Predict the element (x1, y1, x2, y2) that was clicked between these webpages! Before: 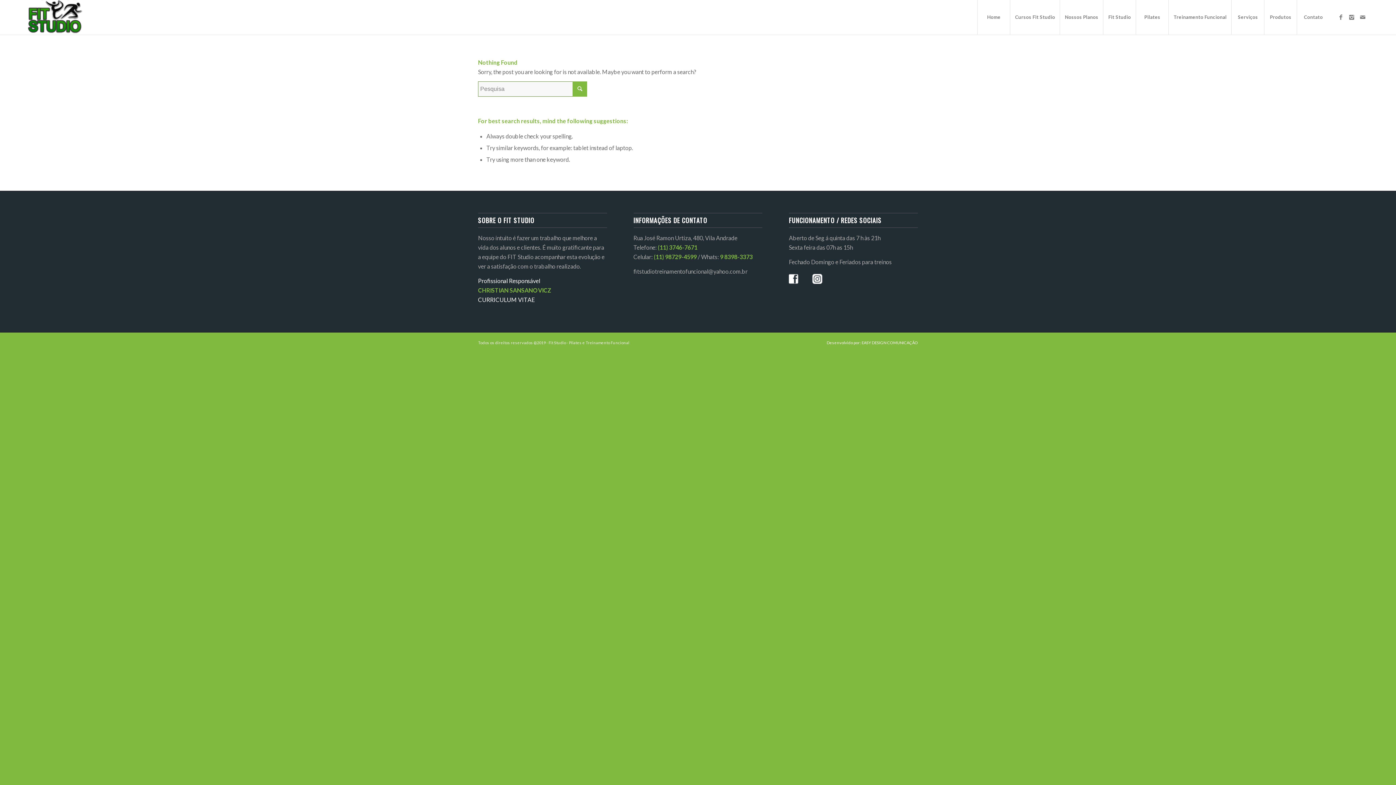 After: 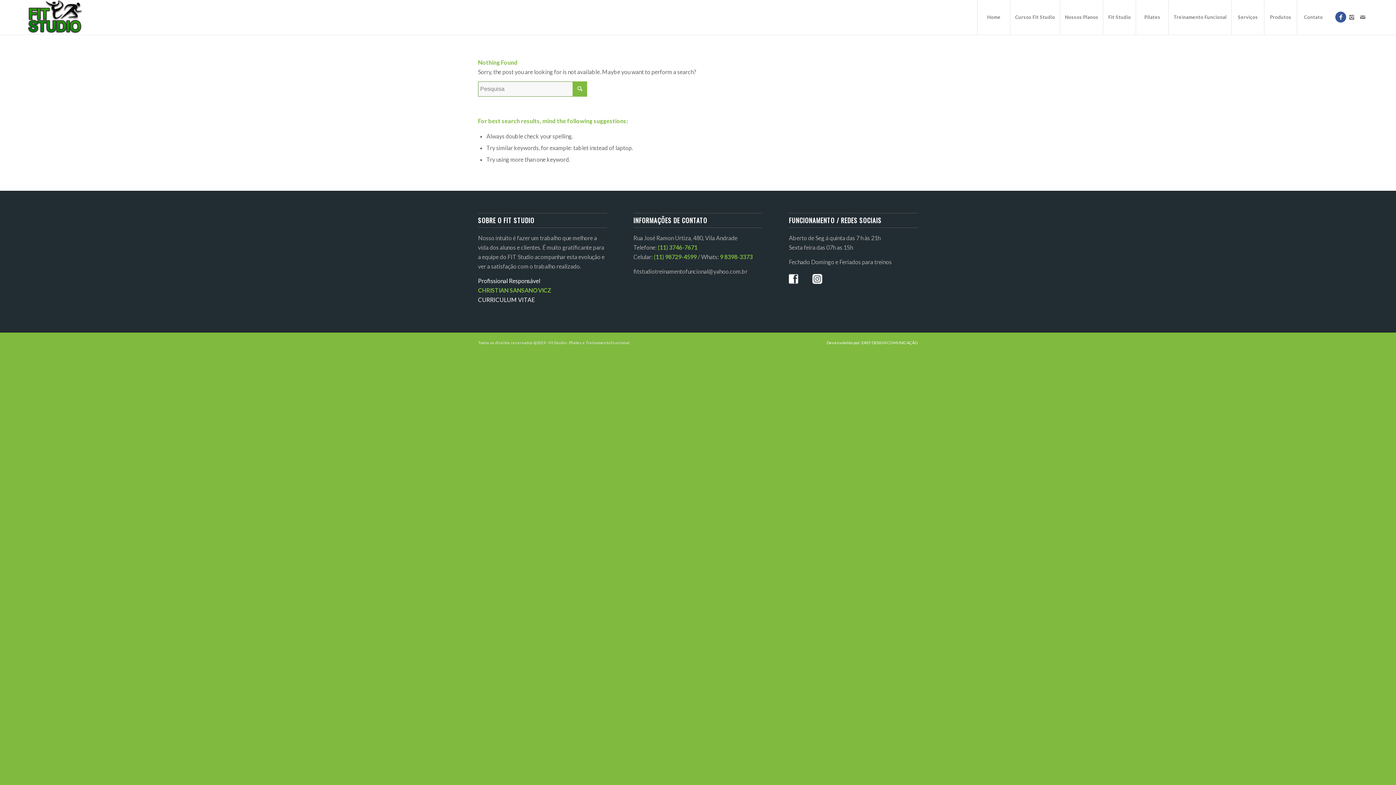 Action: bbox: (1335, 11, 1346, 22) label: Link to Facebook